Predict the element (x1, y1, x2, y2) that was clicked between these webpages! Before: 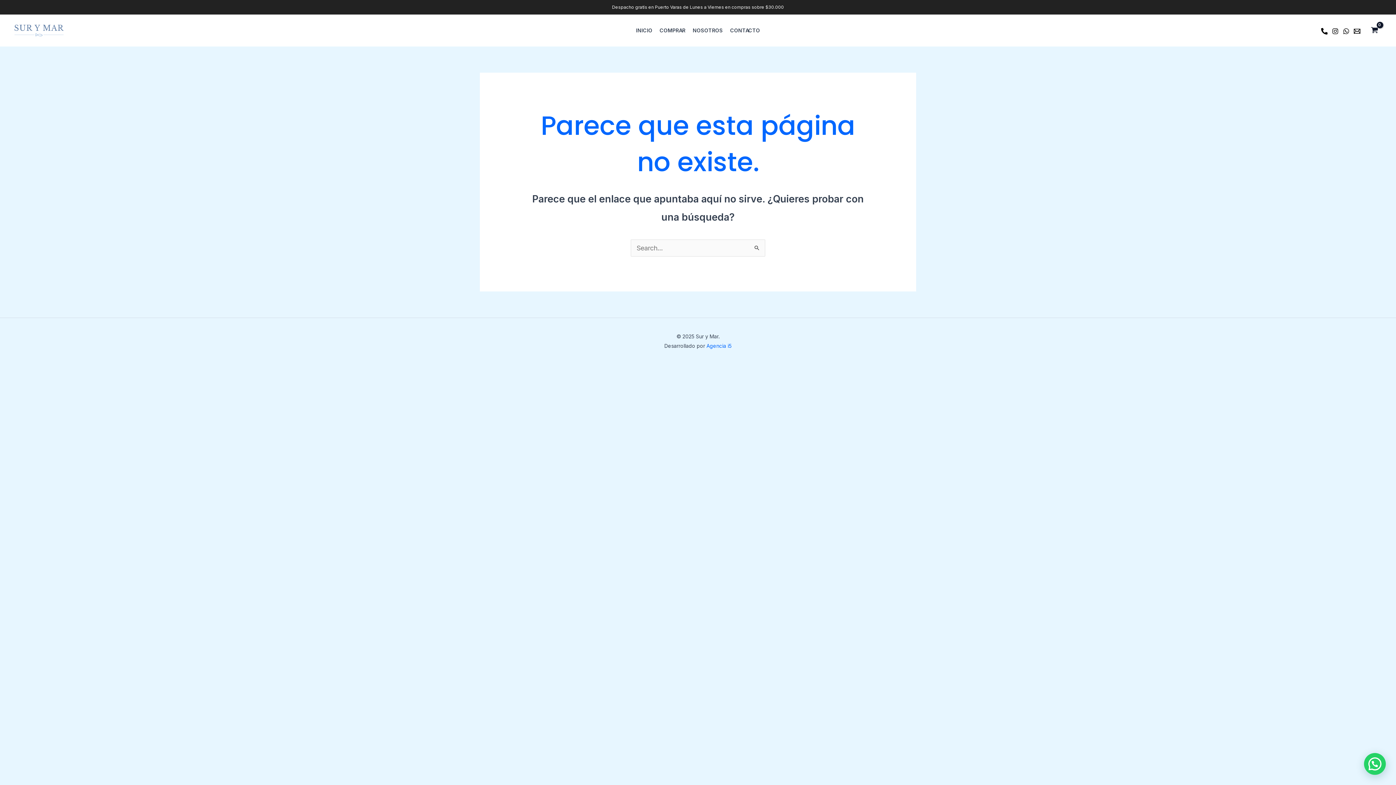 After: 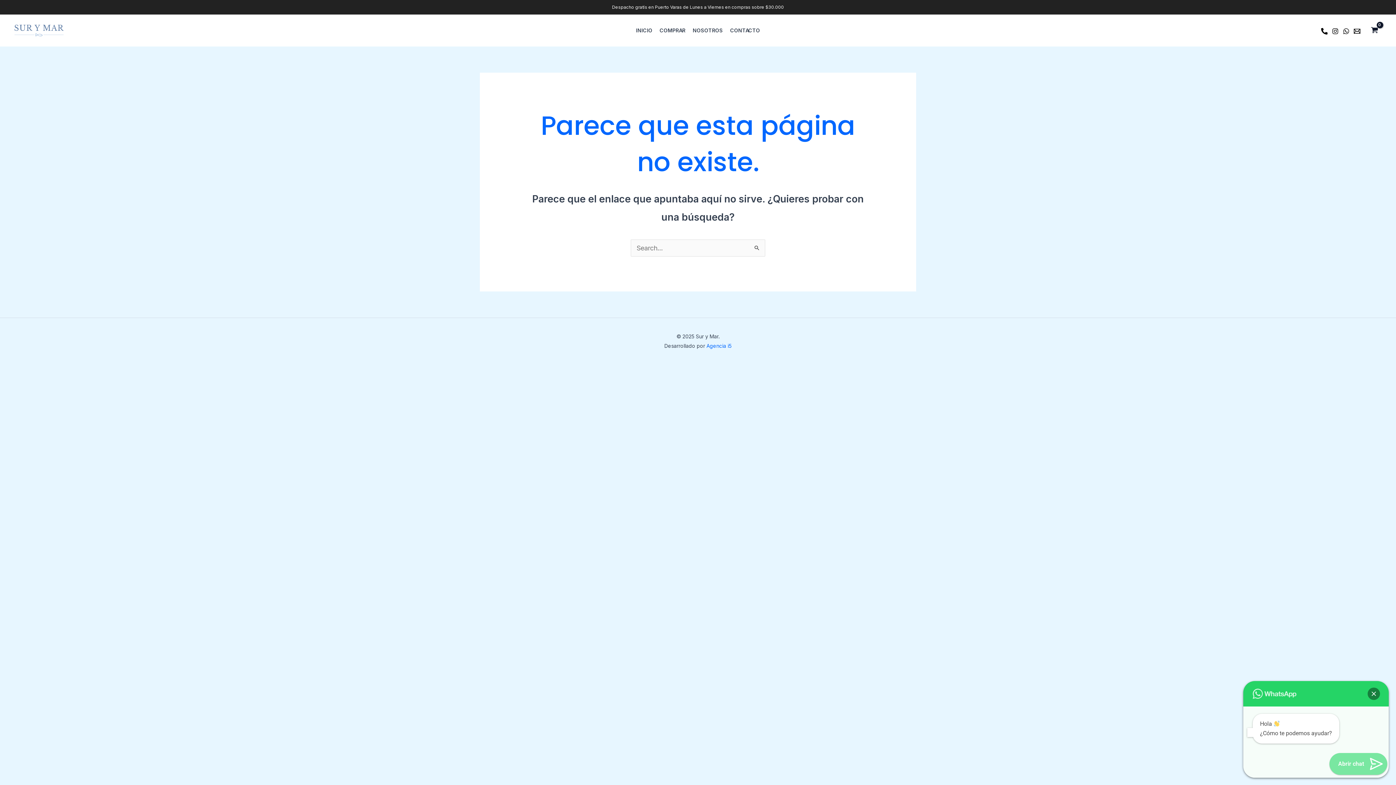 Action: label: ¿Necesitas contactarnos? bbox: (1364, 753, 1386, 775)